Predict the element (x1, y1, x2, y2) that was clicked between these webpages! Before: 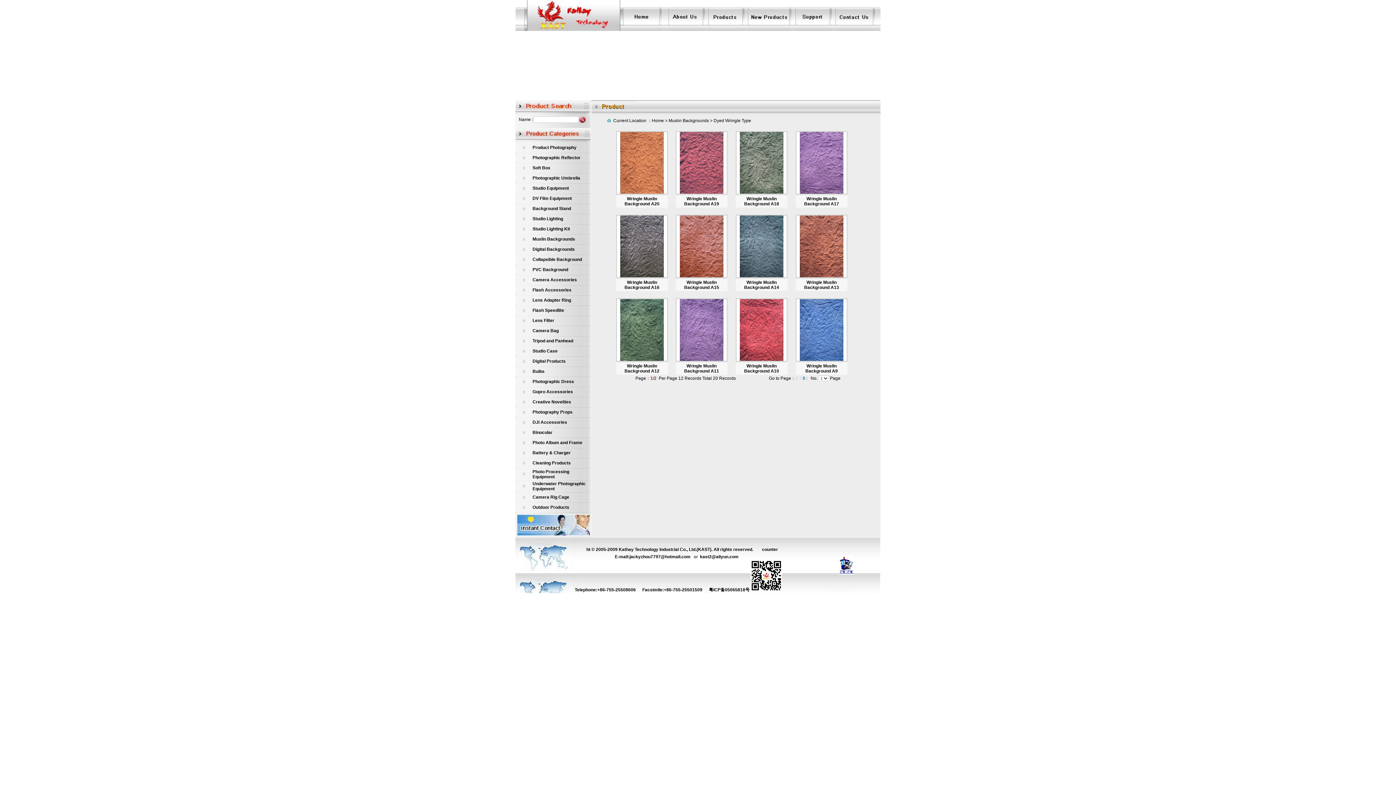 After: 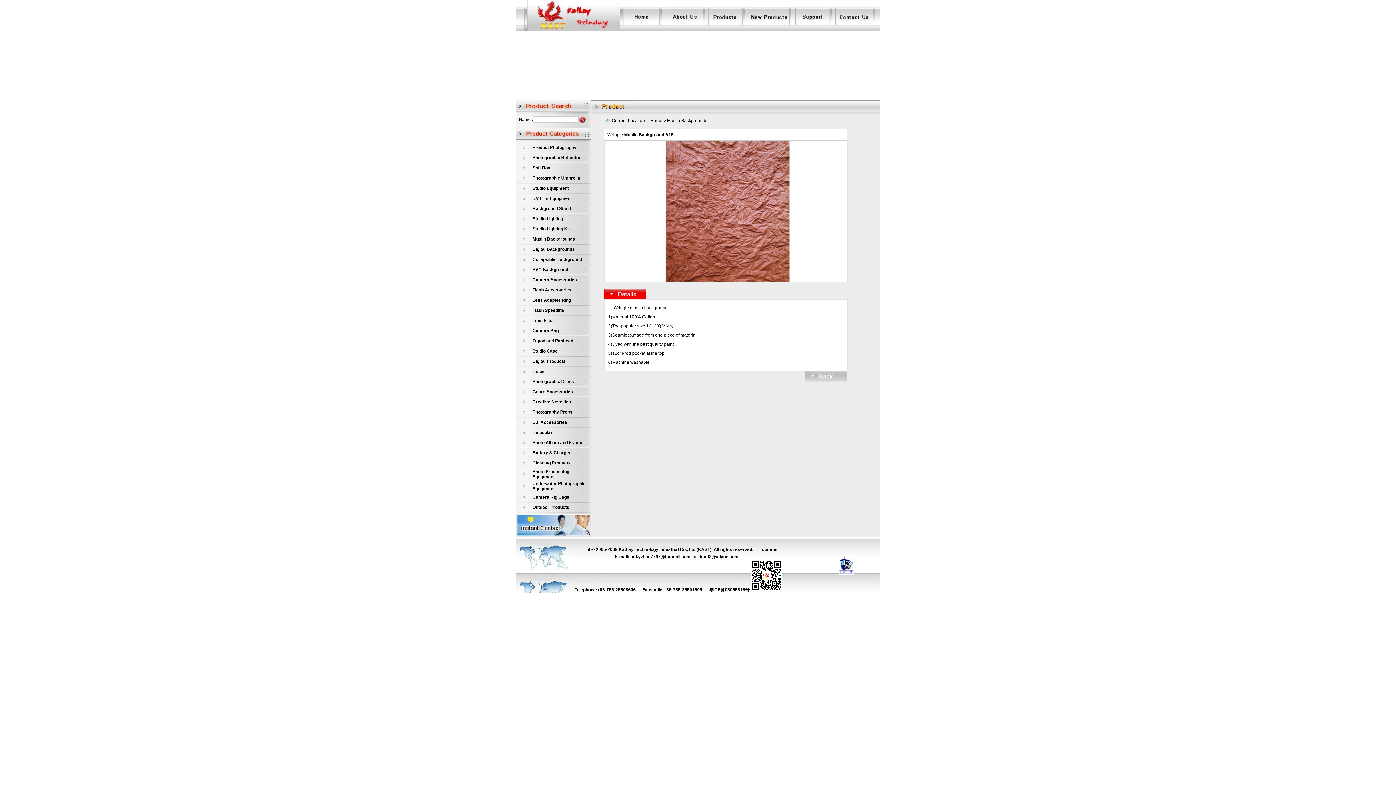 Action: bbox: (680, 273, 723, 278)